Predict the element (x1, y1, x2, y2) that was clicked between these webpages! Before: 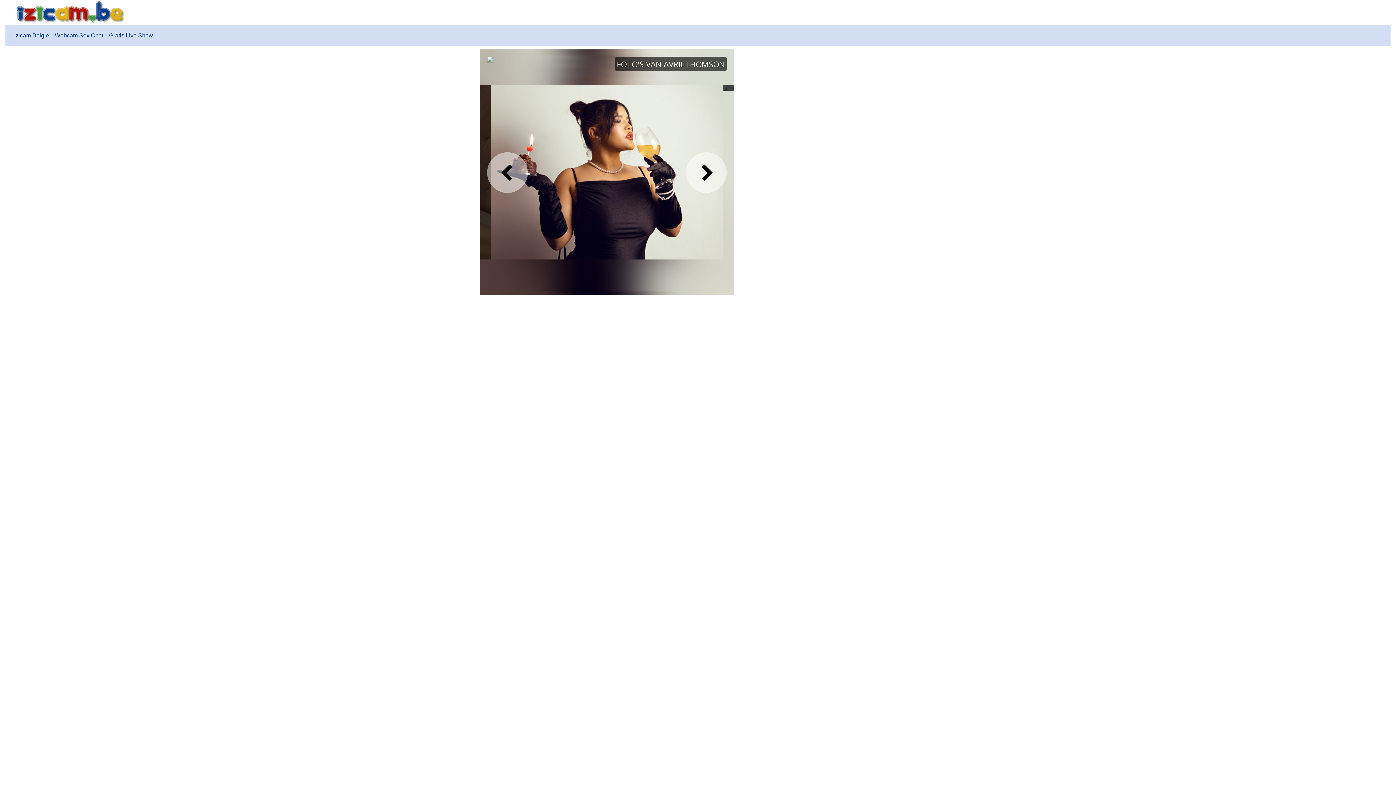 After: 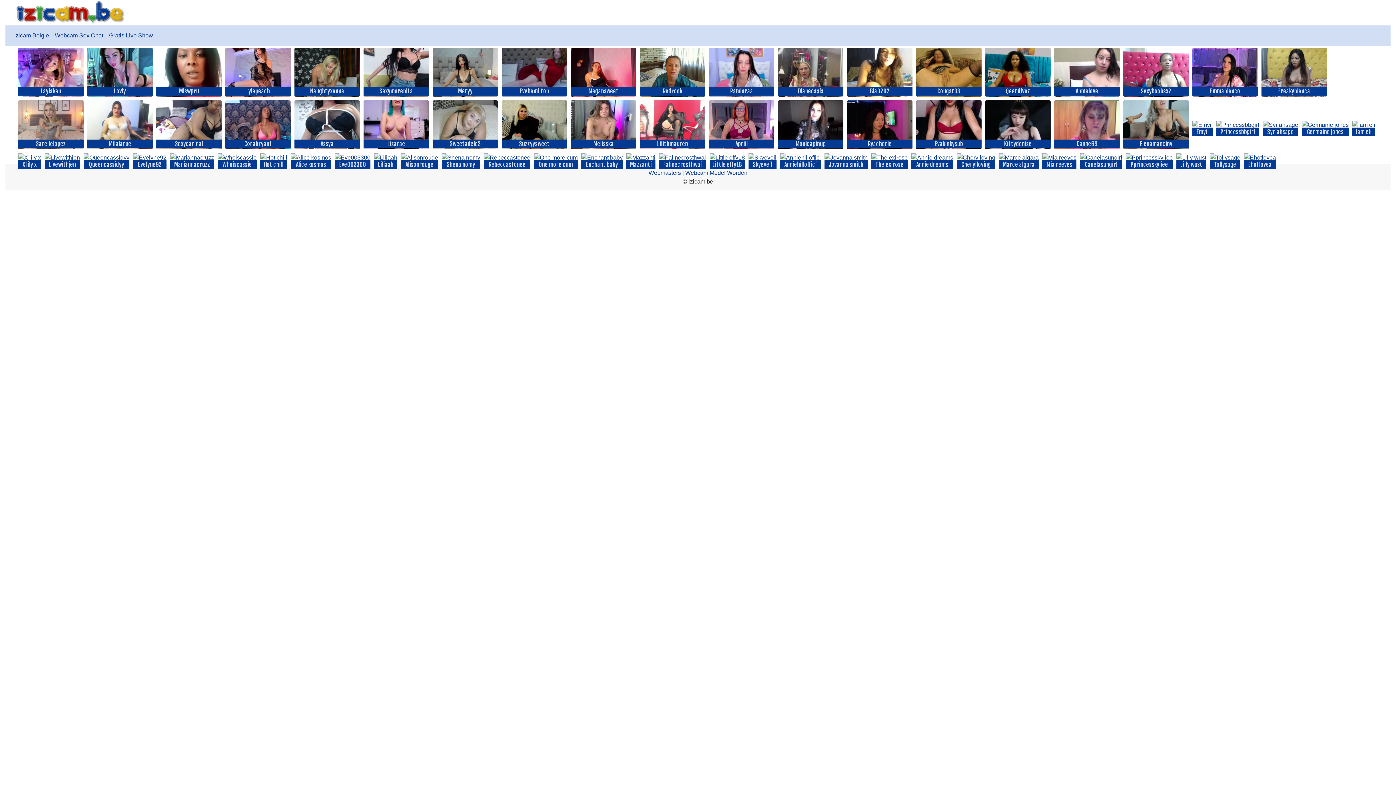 Action: bbox: (11, 28, 52, 42) label: Izicam Belgie